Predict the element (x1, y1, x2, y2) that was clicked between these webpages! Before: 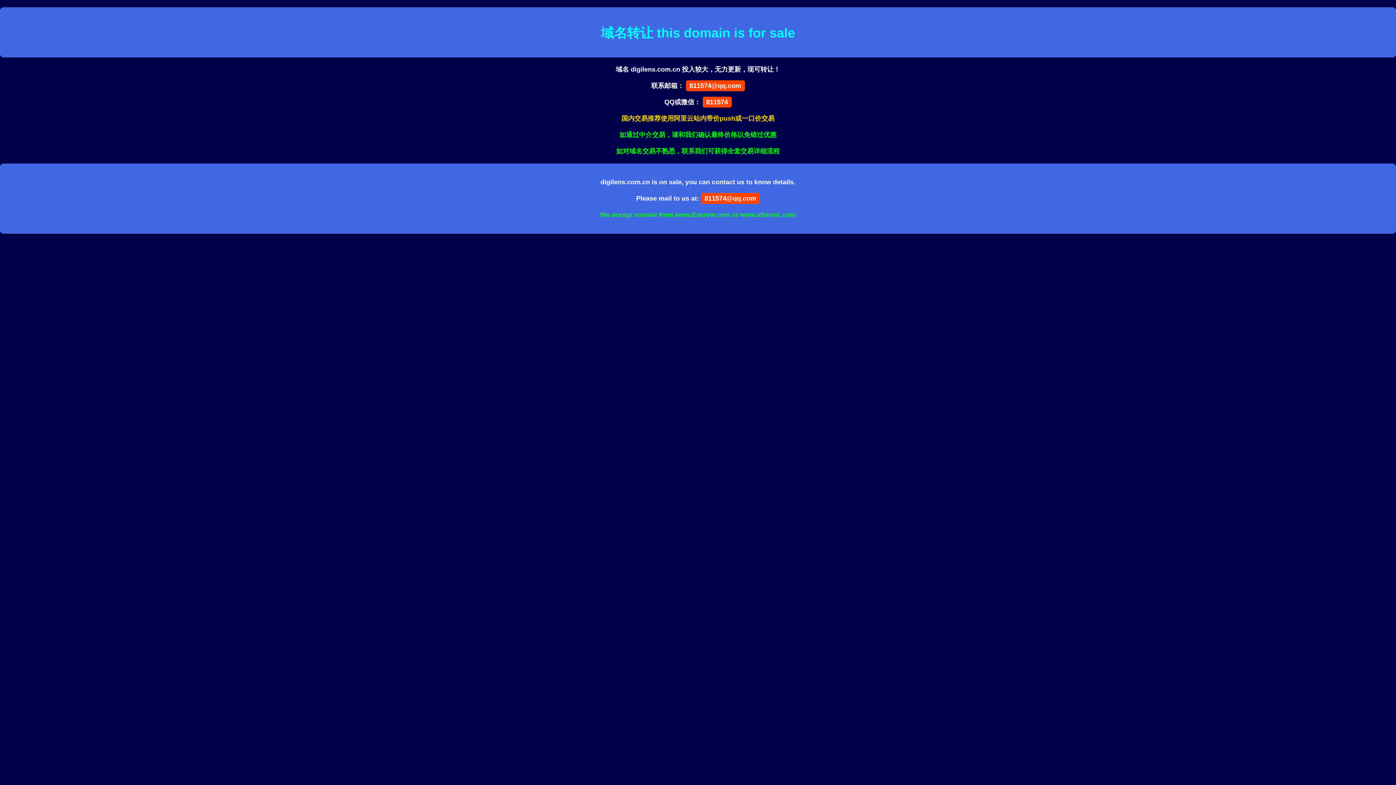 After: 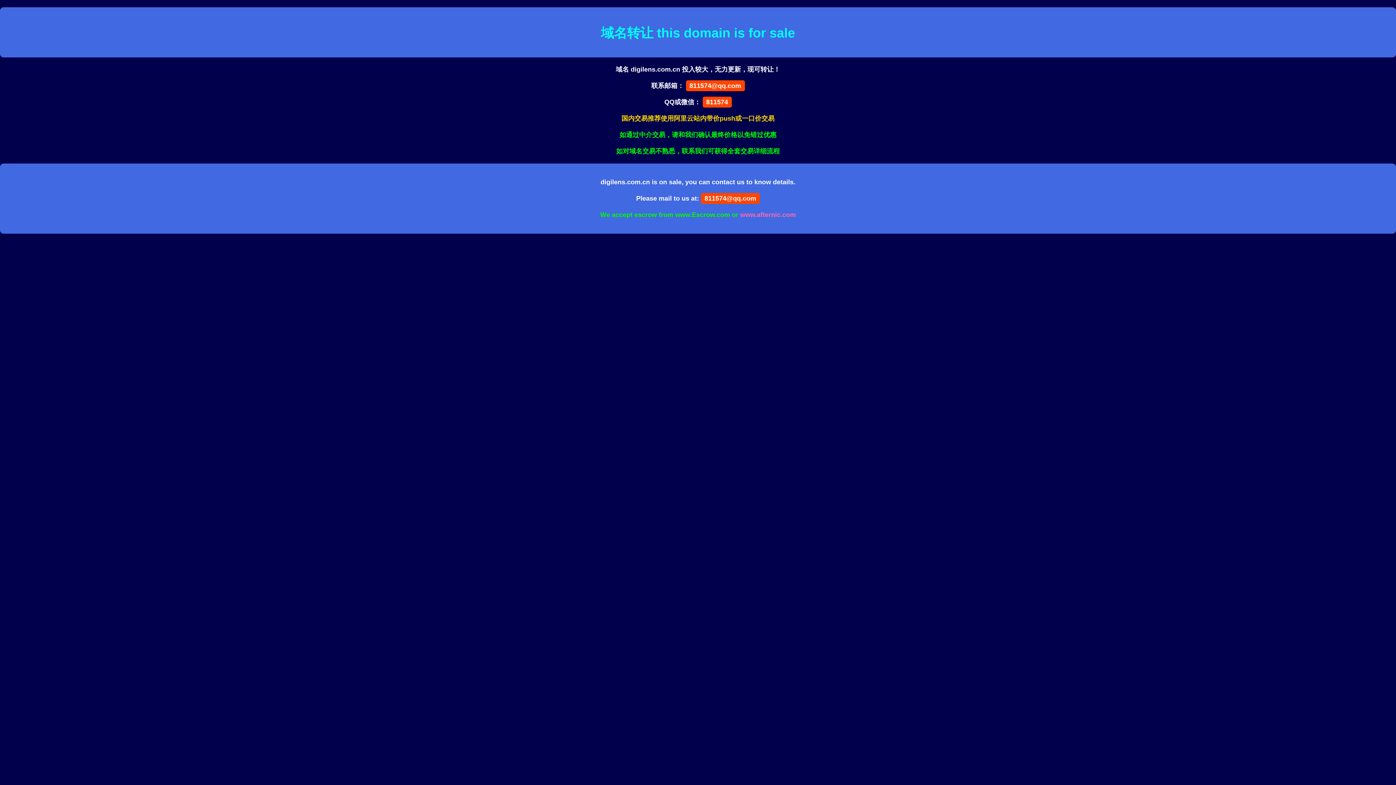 Action: label: www.afternic.com bbox: (740, 211, 796, 218)